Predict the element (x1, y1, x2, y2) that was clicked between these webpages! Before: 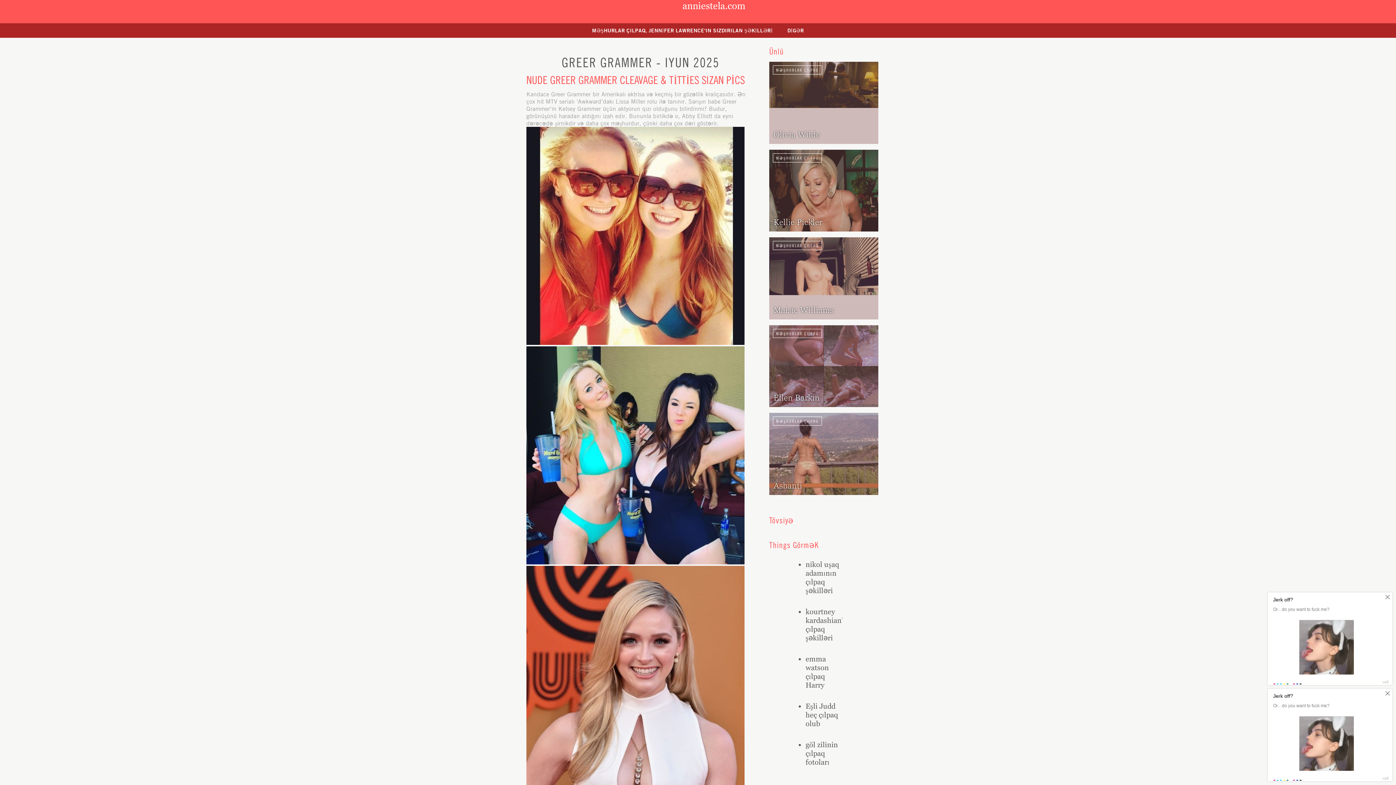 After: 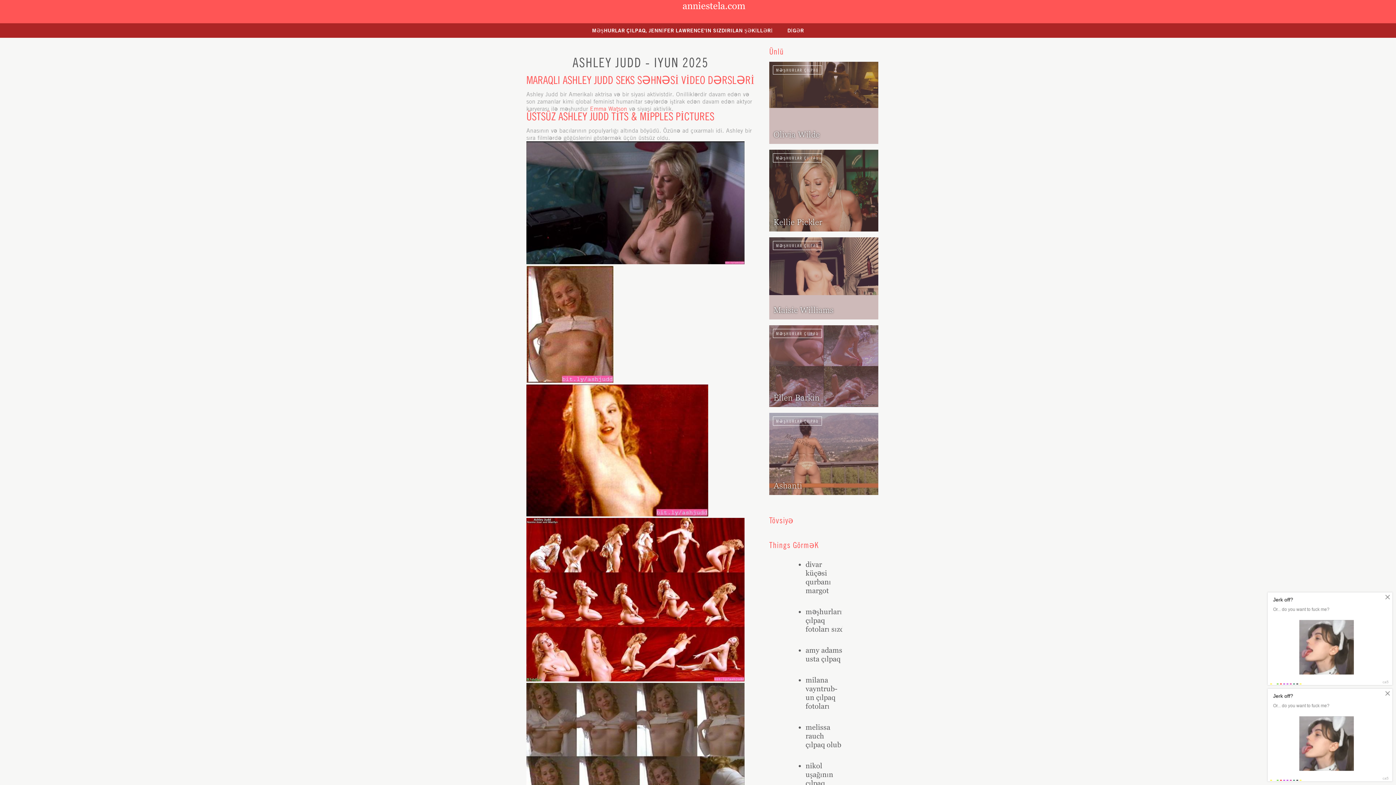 Action: bbox: (805, 702, 849, 728) label: Eşli Judd heç çılpaq olub